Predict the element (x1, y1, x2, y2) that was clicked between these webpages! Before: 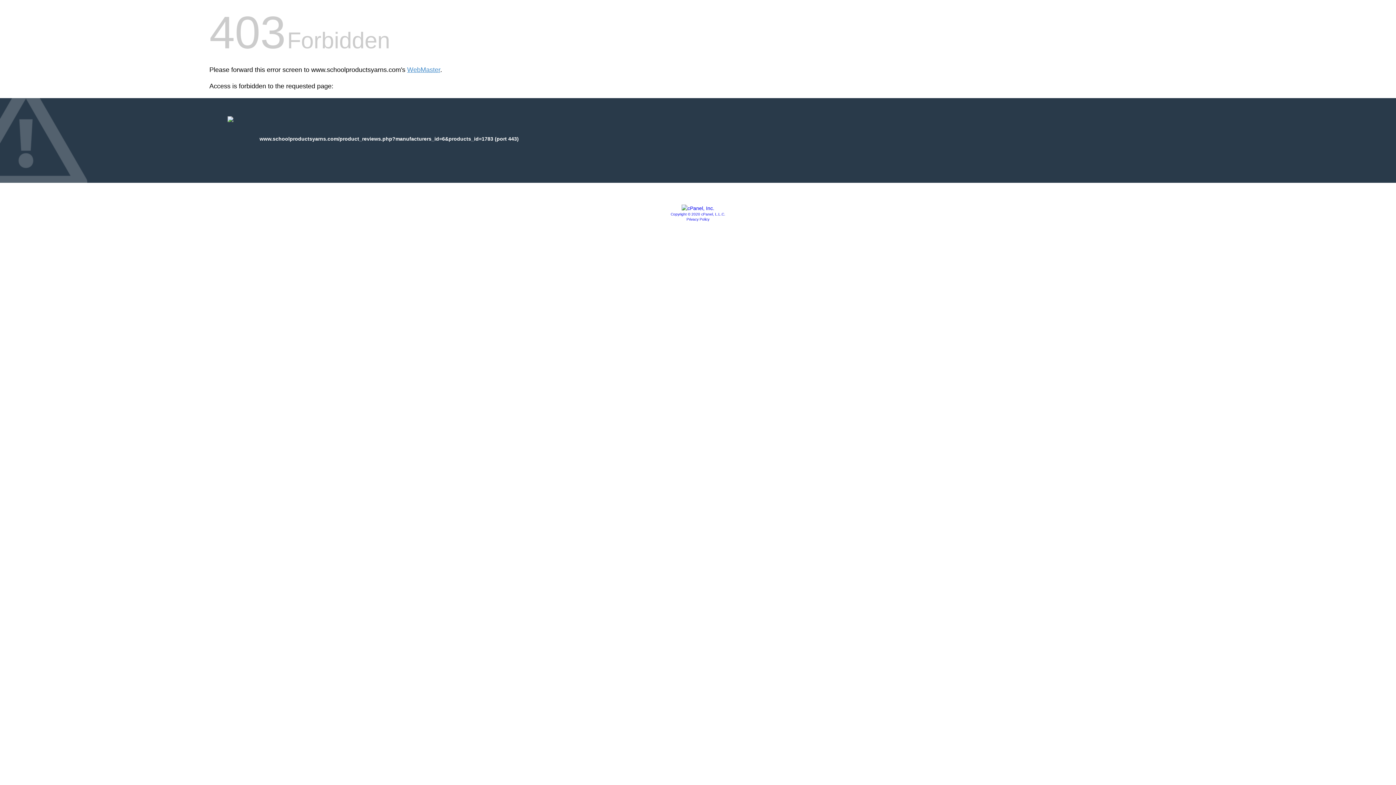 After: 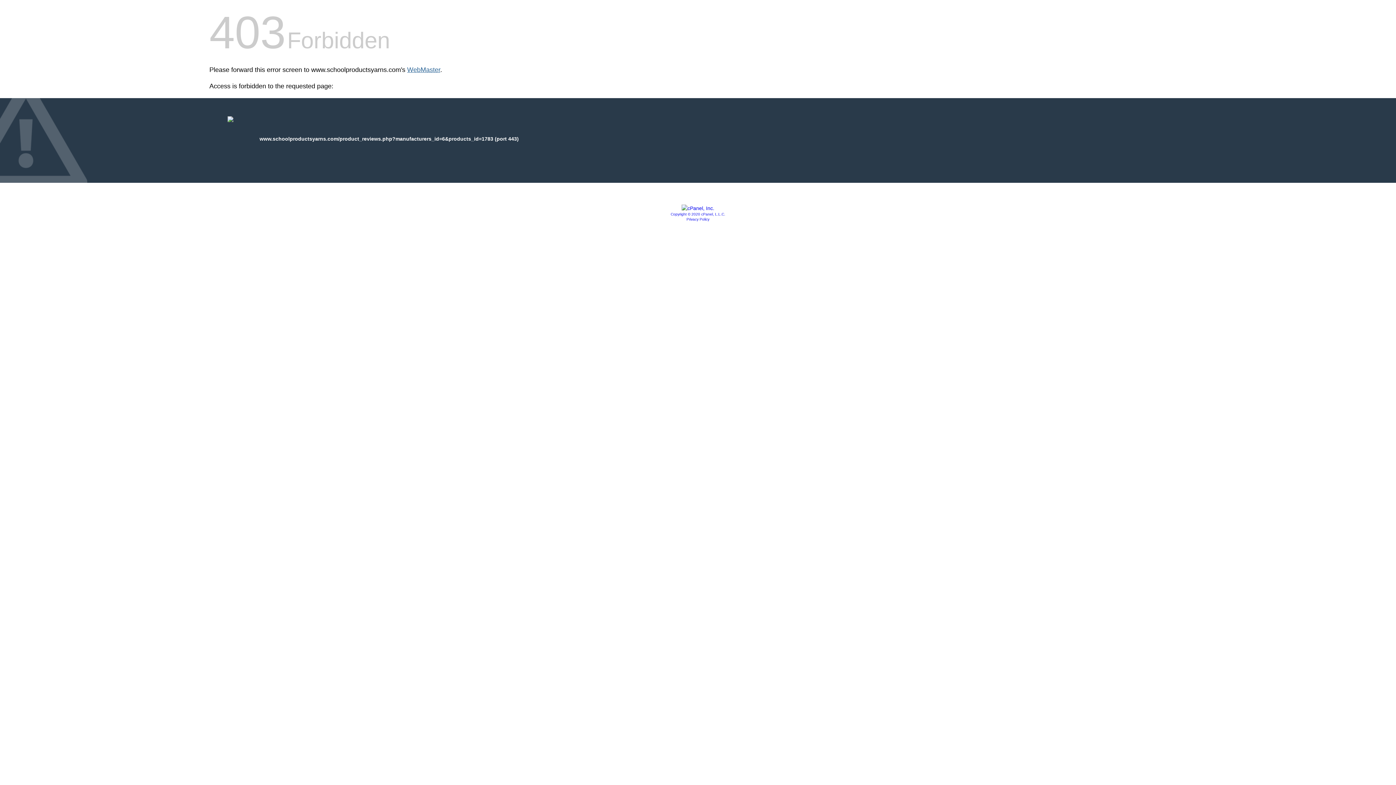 Action: label: WebMaster bbox: (407, 66, 440, 73)